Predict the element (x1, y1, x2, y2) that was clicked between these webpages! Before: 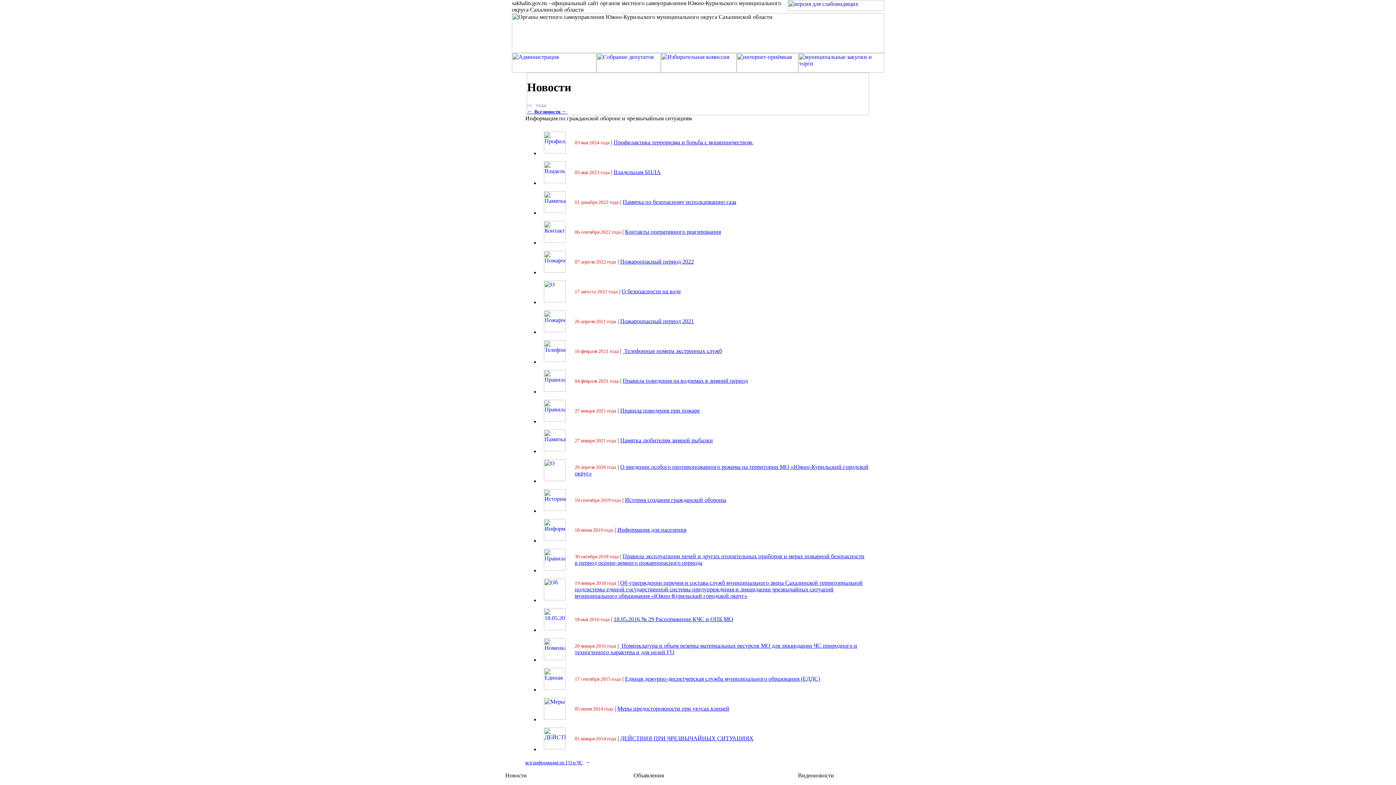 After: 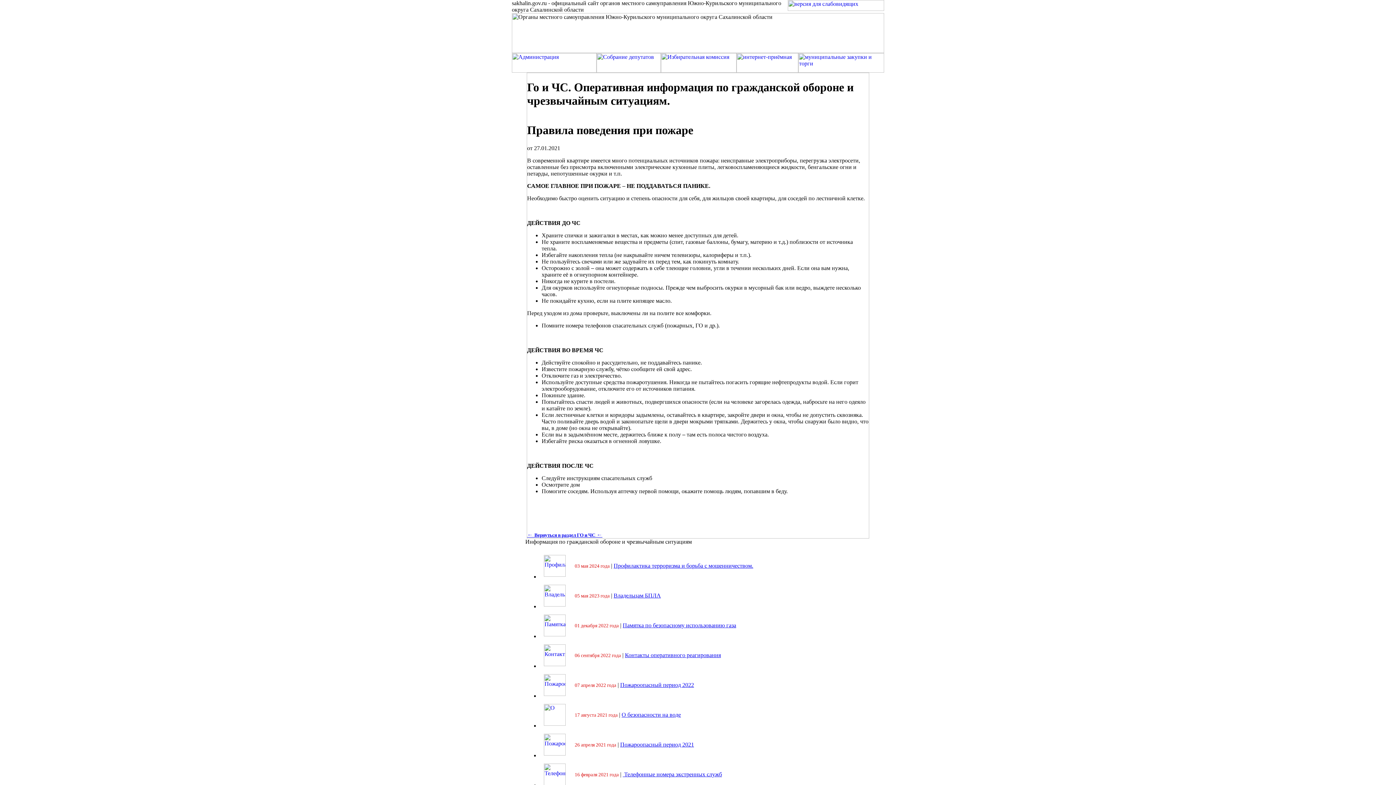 Action: bbox: (620, 407, 700, 413) label: Правила поведения при пожаре